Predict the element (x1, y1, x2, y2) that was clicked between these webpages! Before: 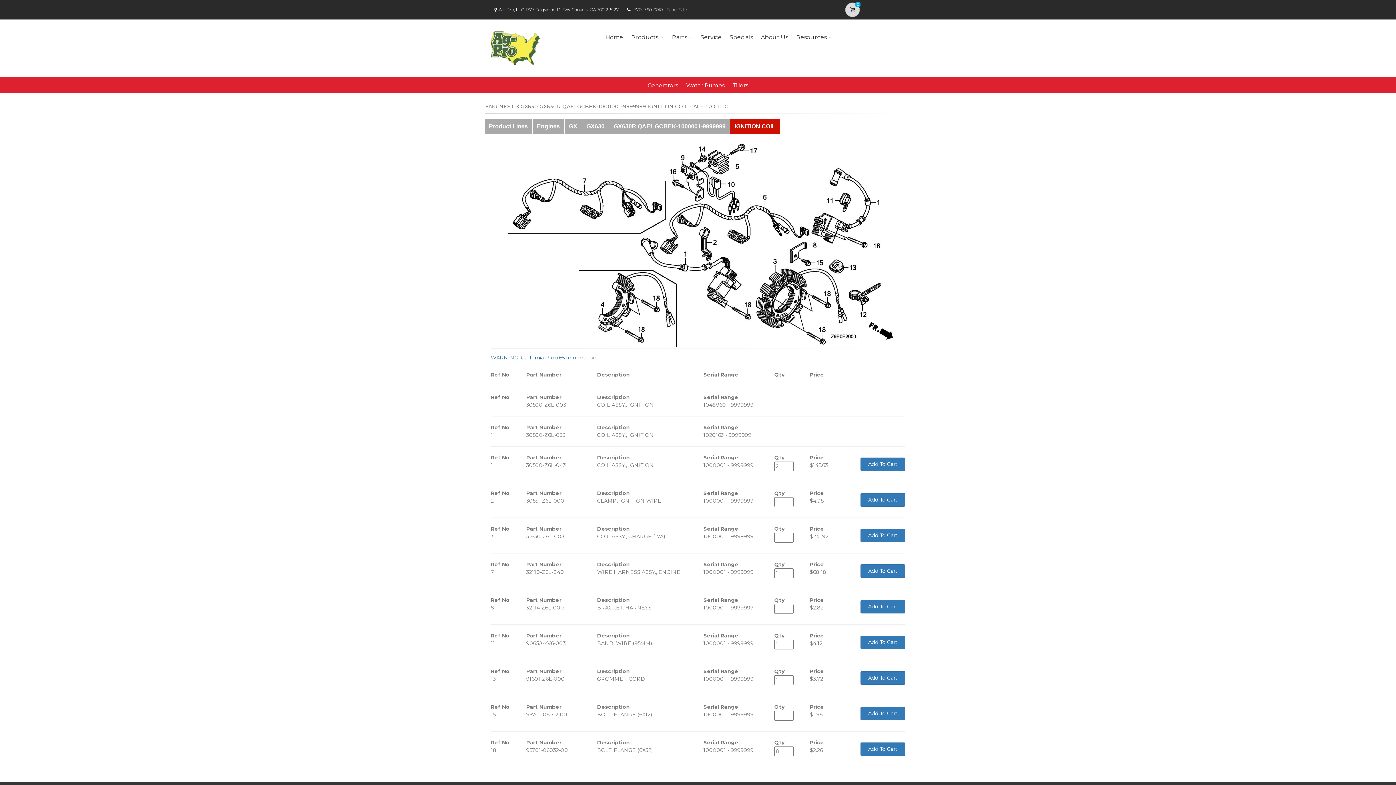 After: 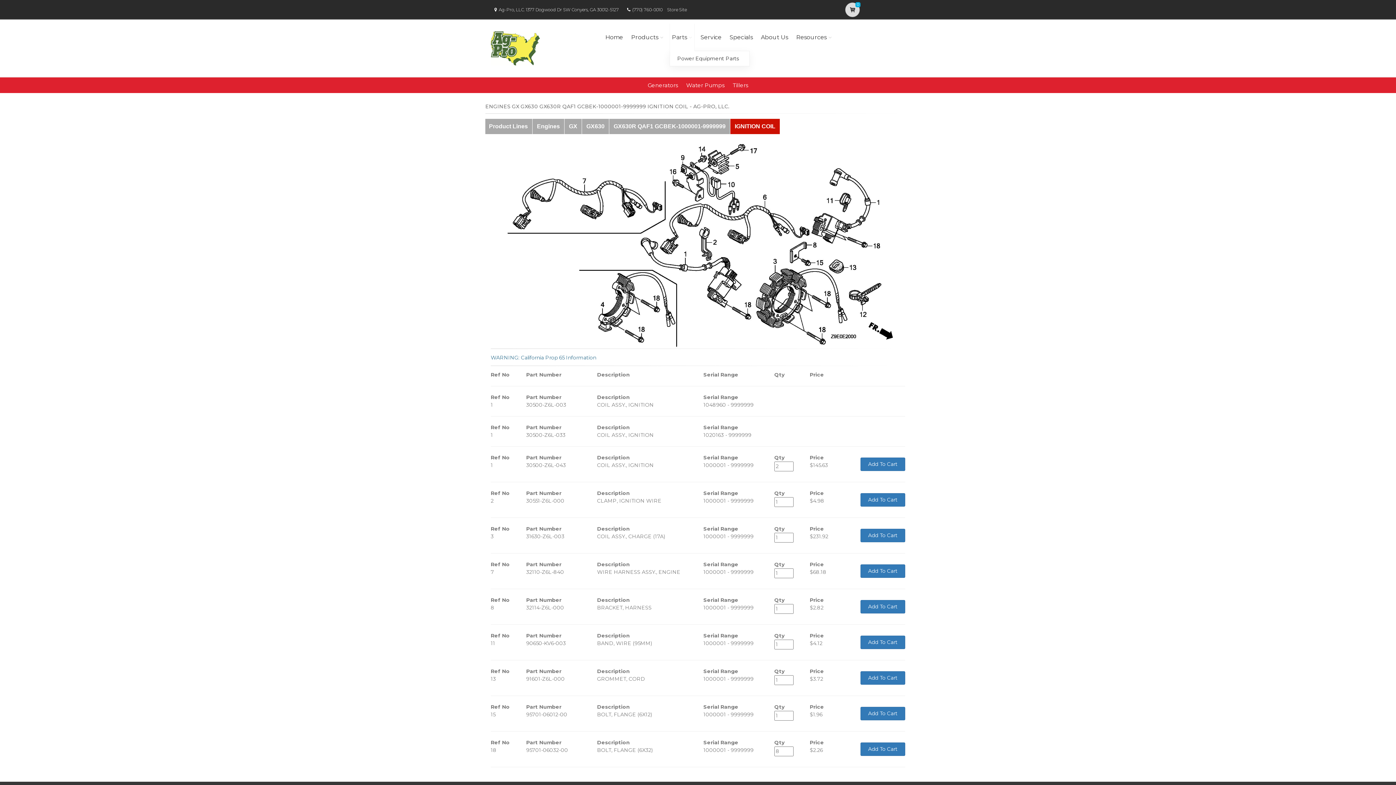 Action: label: Parts bbox: (669, 23, 694, 51)